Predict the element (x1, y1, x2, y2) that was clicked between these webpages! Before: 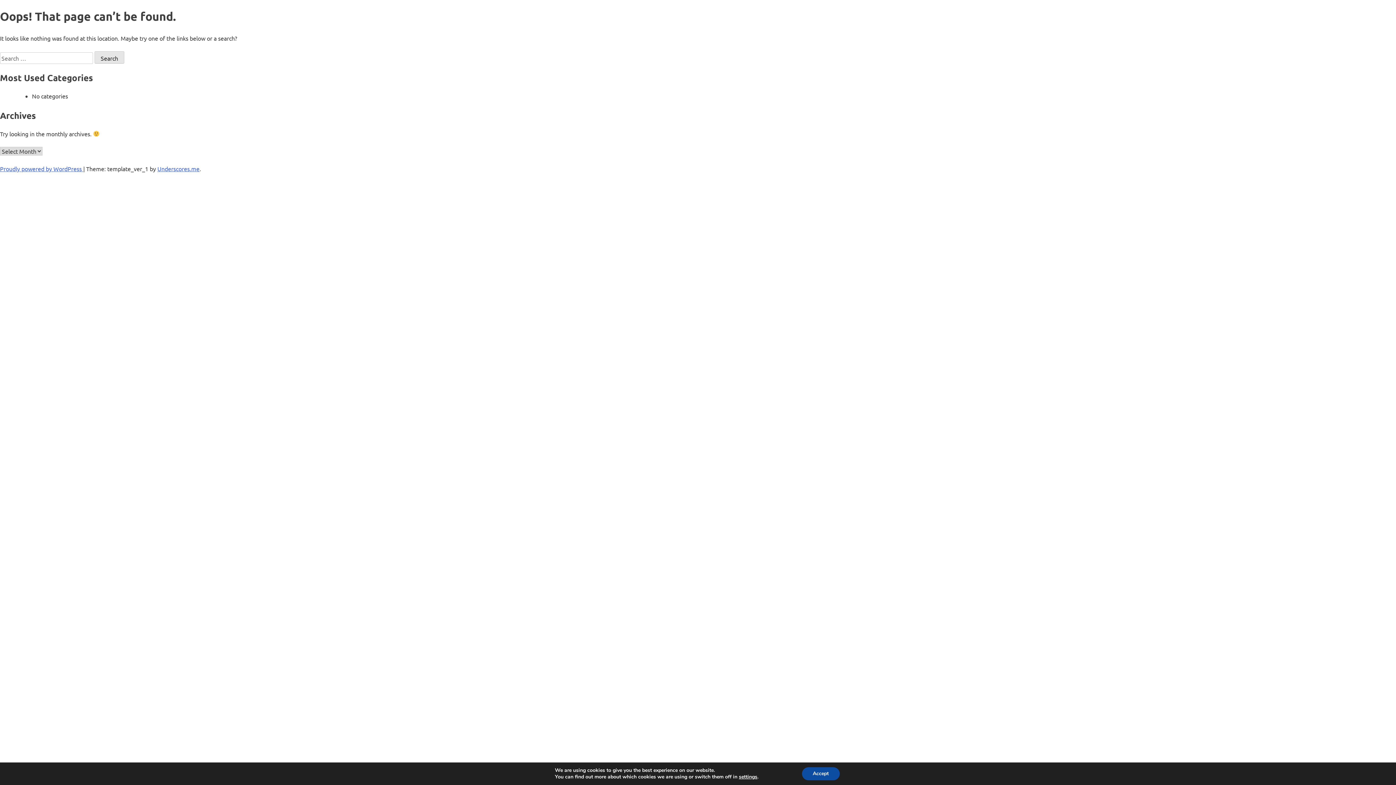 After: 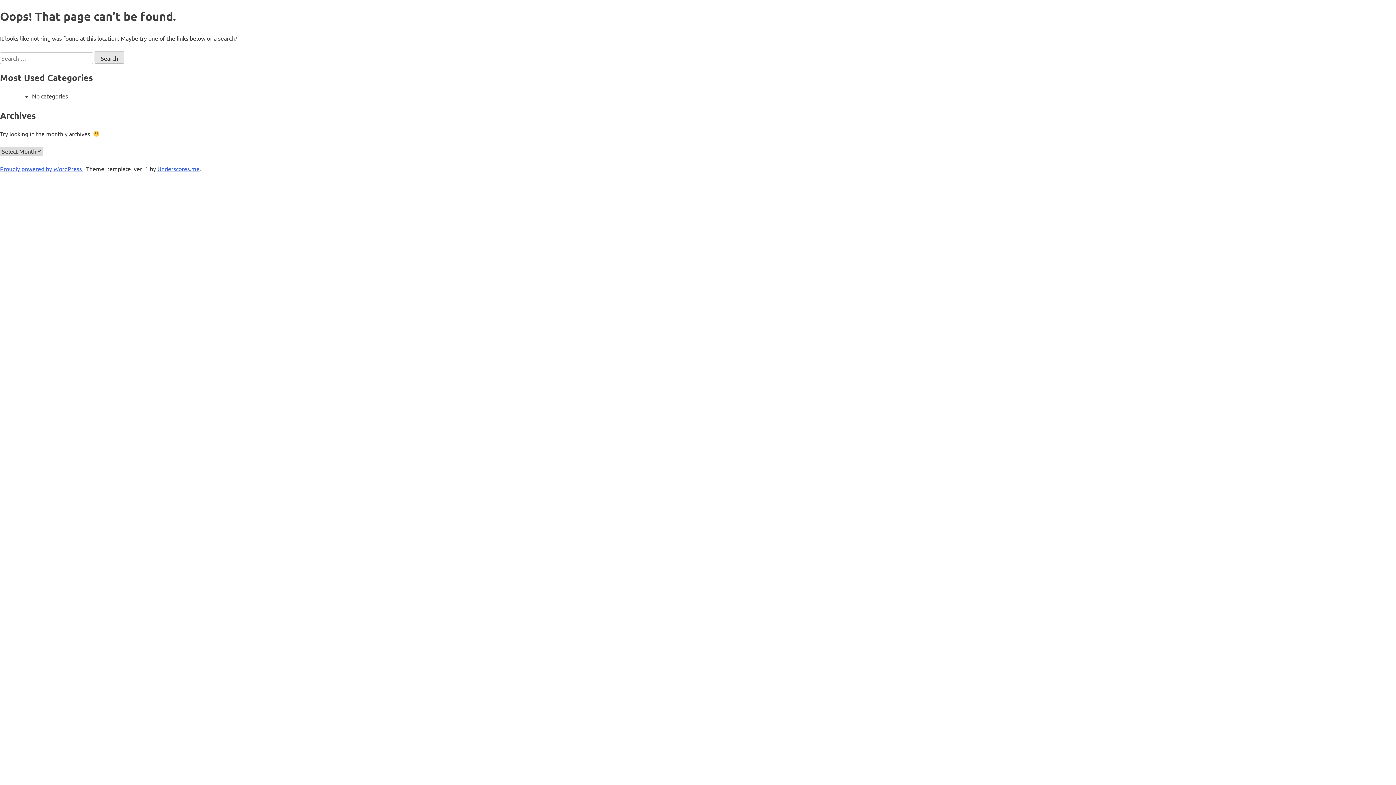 Action: bbox: (802, 767, 839, 780) label: Accept